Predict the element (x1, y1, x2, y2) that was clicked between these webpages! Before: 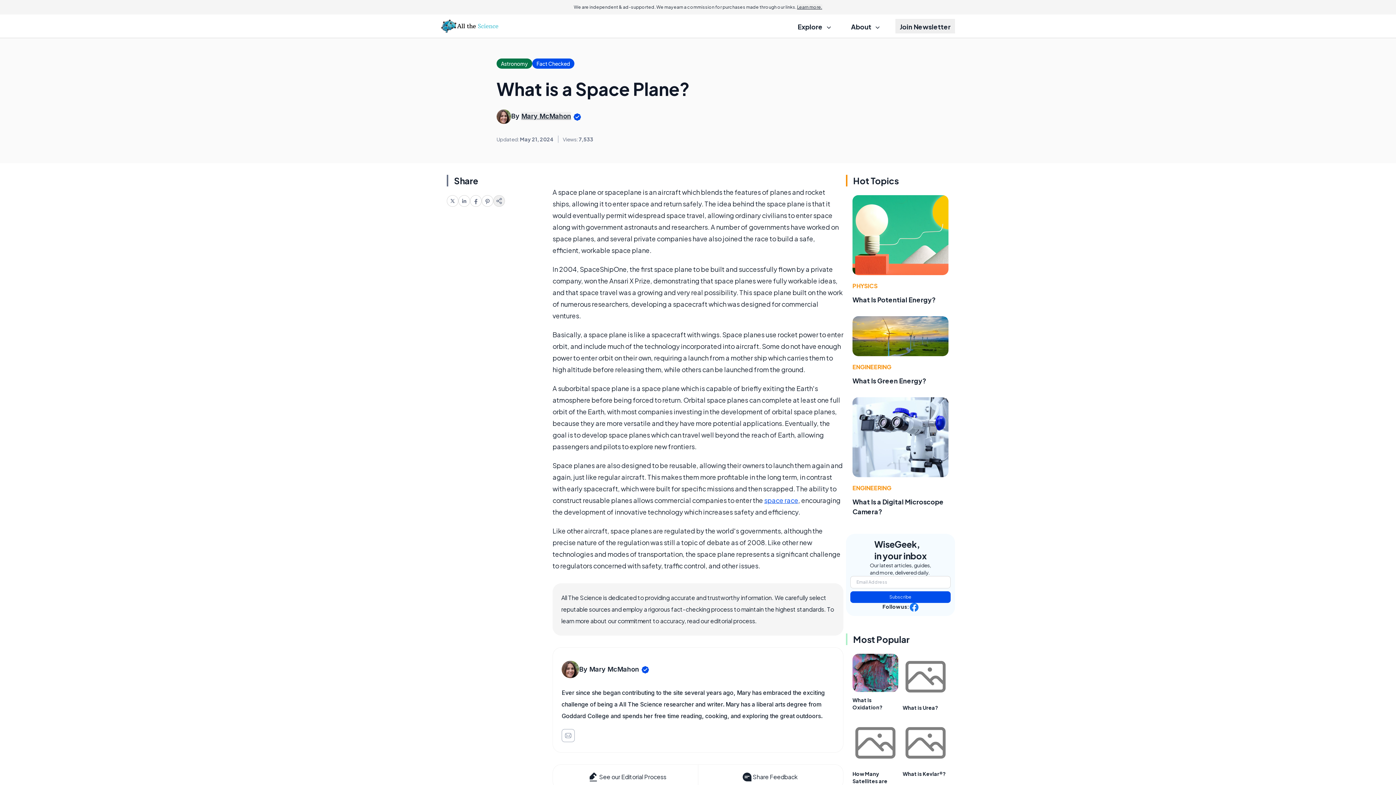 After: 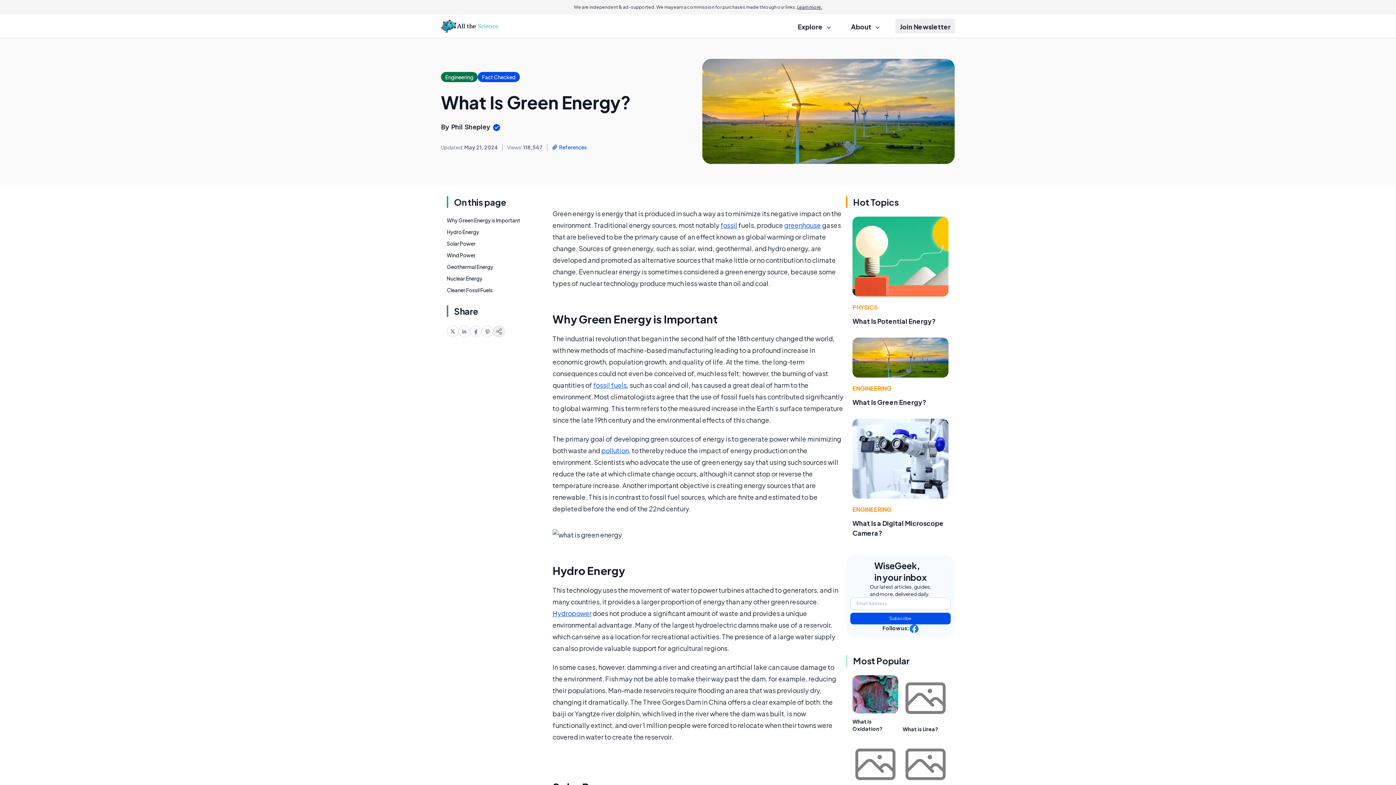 Action: bbox: (852, 316, 948, 356)